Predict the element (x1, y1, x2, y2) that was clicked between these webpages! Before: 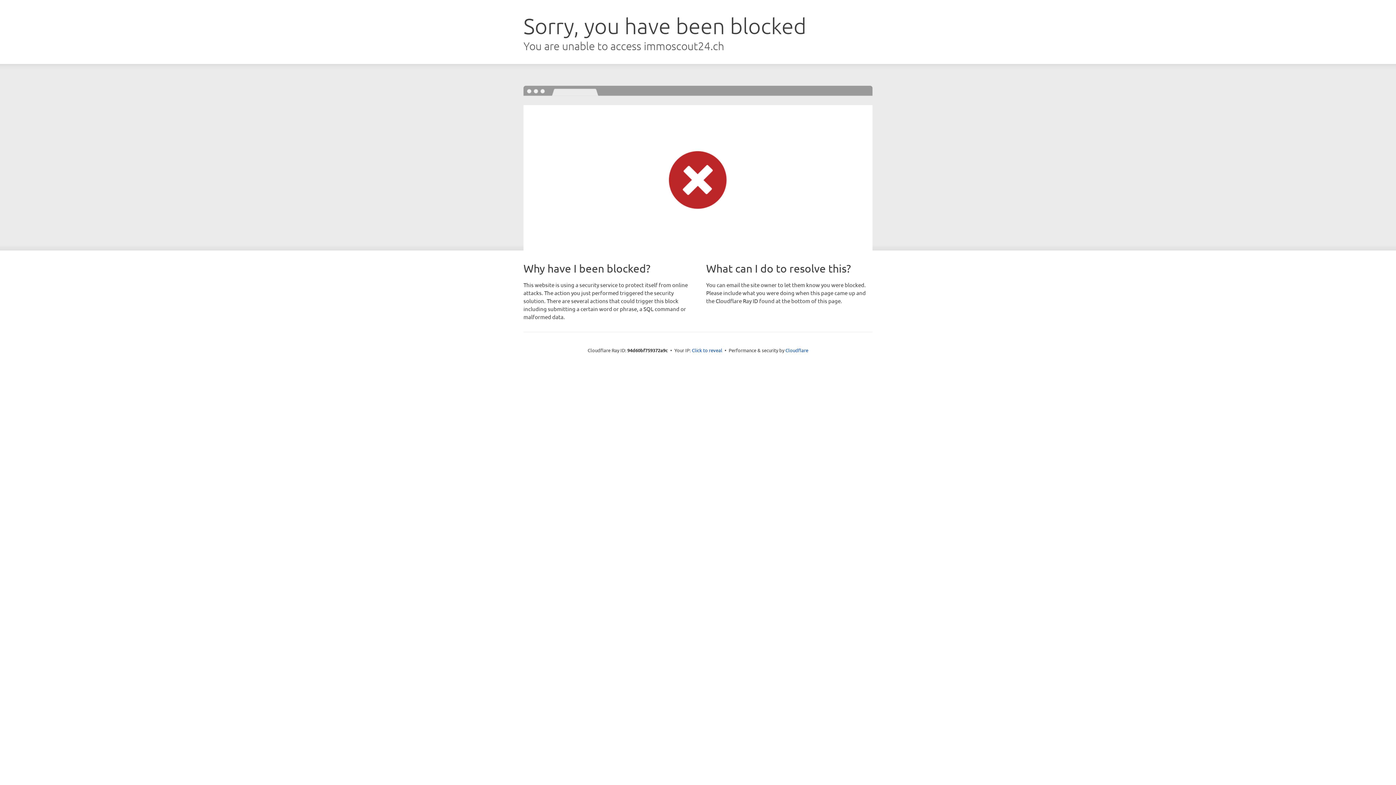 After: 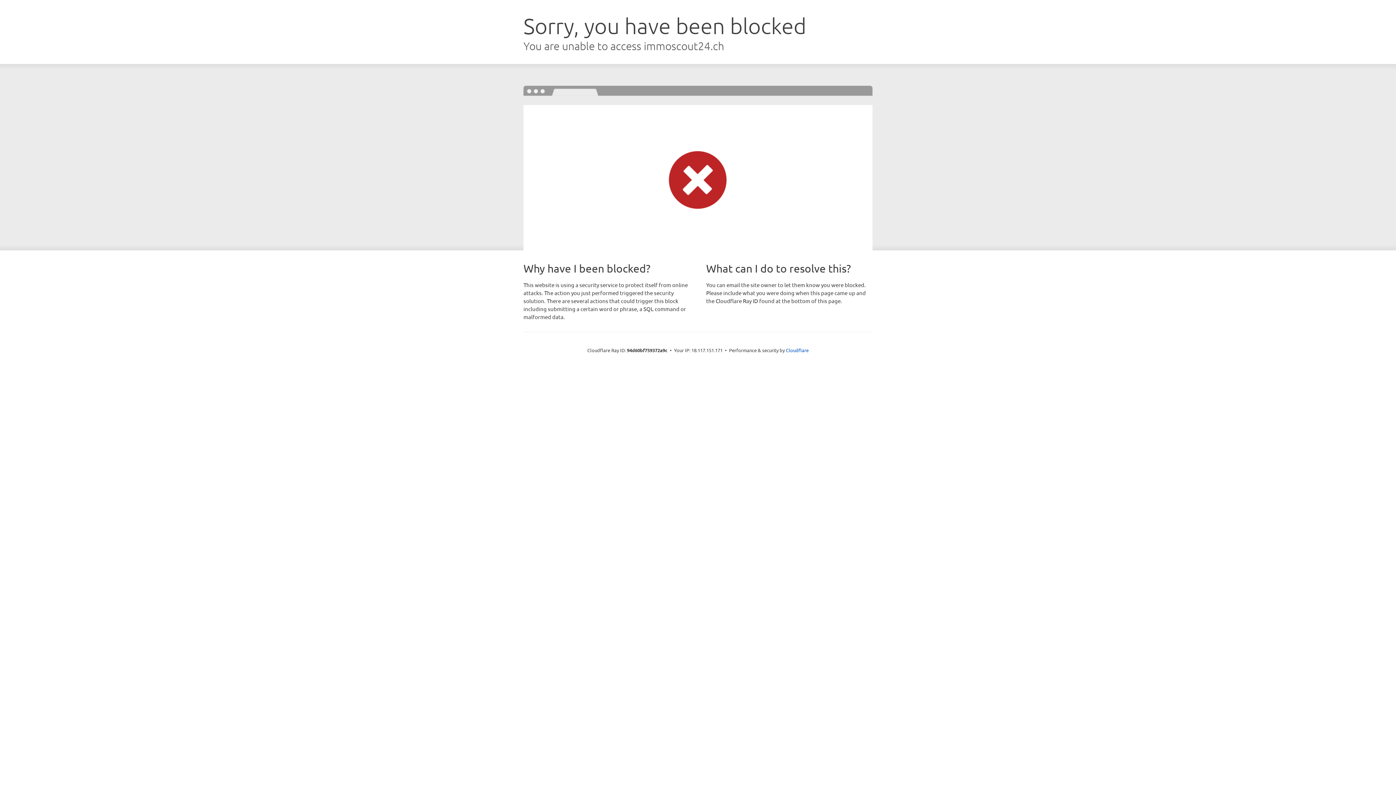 Action: bbox: (692, 346, 722, 353) label: Click to reveal